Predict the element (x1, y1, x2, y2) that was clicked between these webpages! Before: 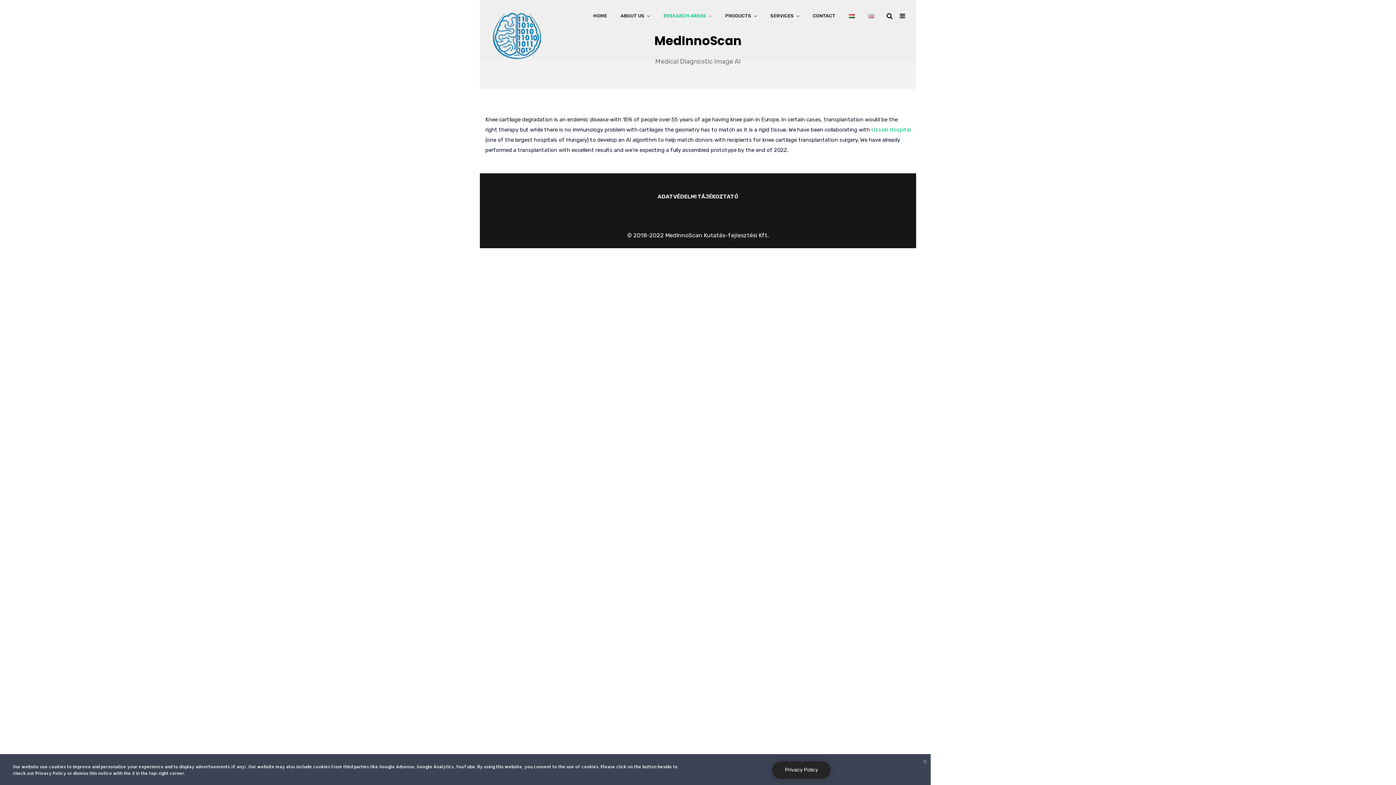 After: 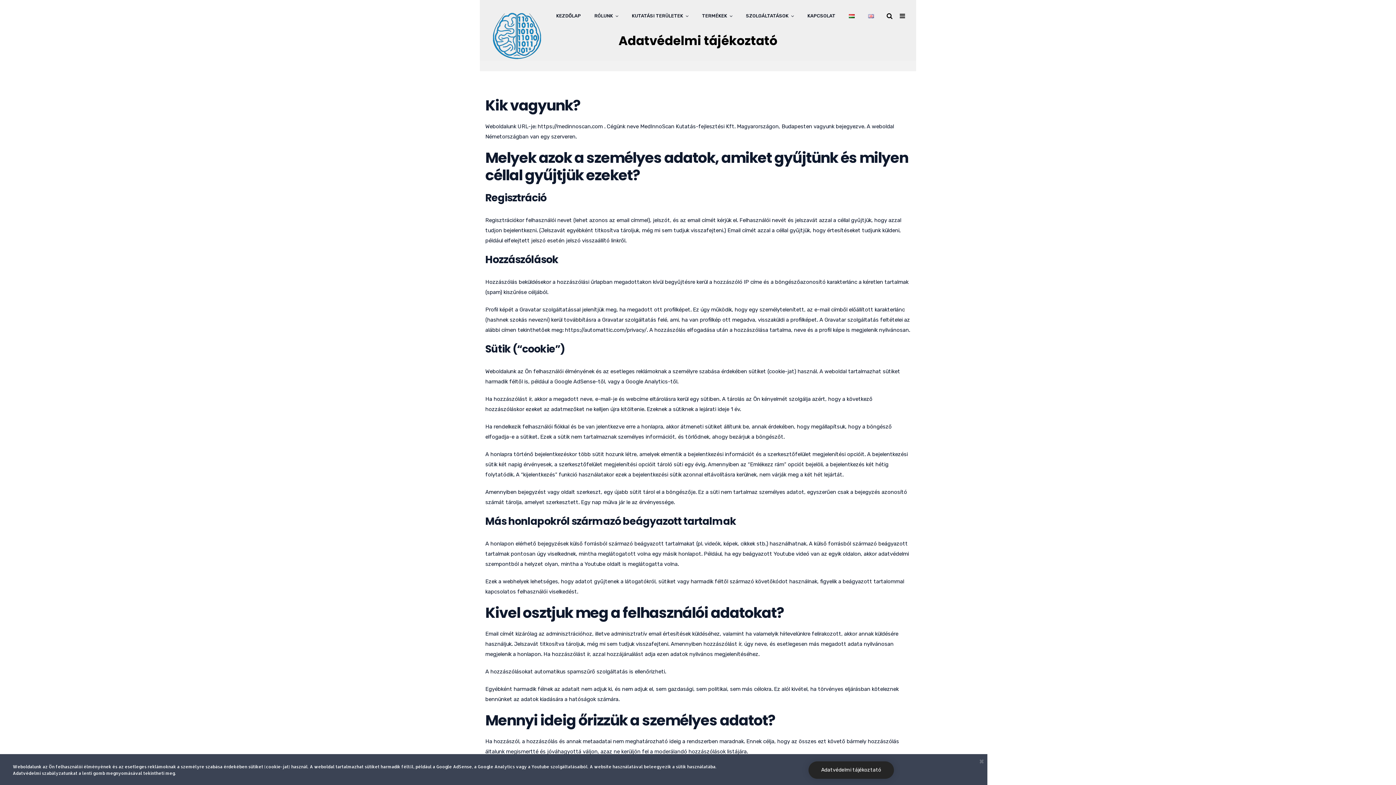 Action: bbox: (772, 761, 831, 779) label: Privacy Policy